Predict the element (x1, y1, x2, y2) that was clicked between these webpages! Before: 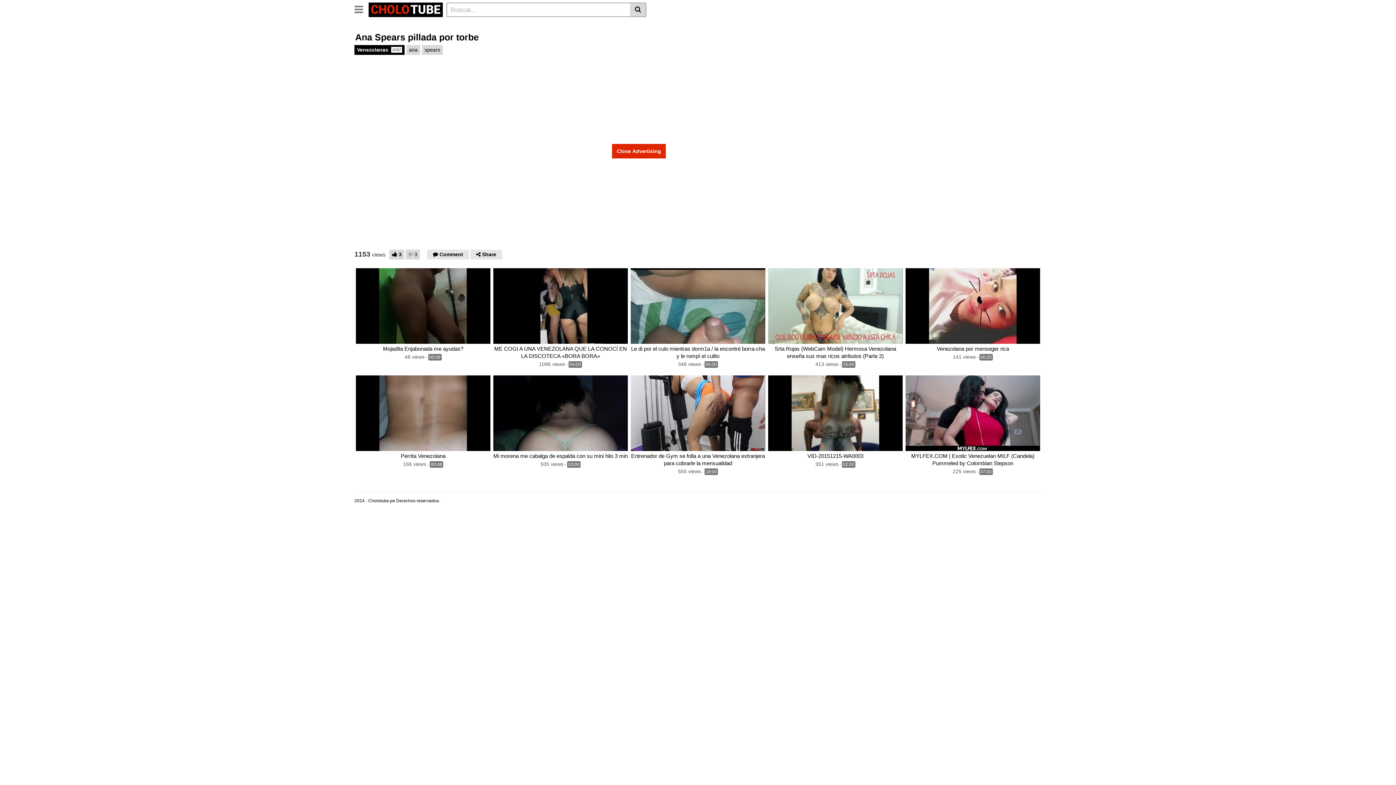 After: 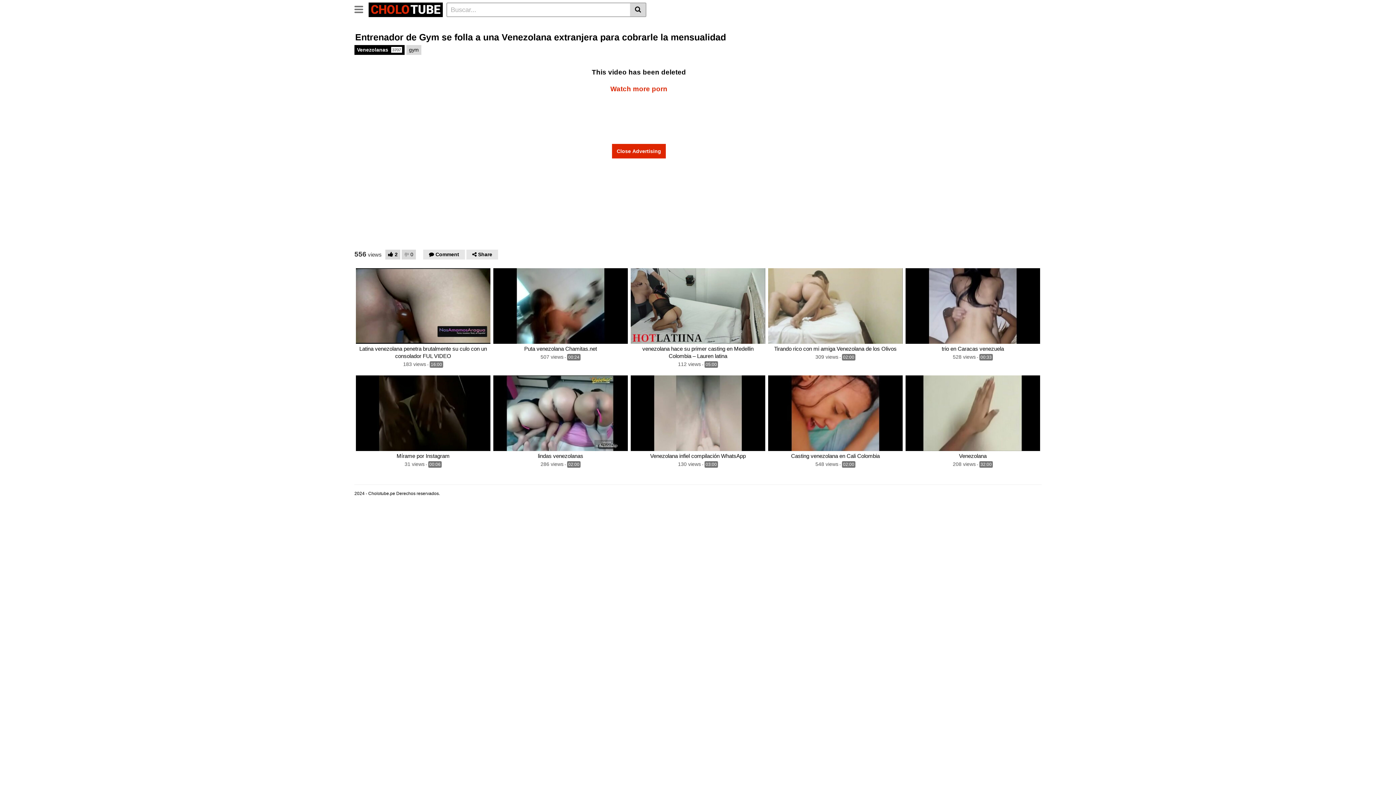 Action: bbox: (630, 375, 765, 451)